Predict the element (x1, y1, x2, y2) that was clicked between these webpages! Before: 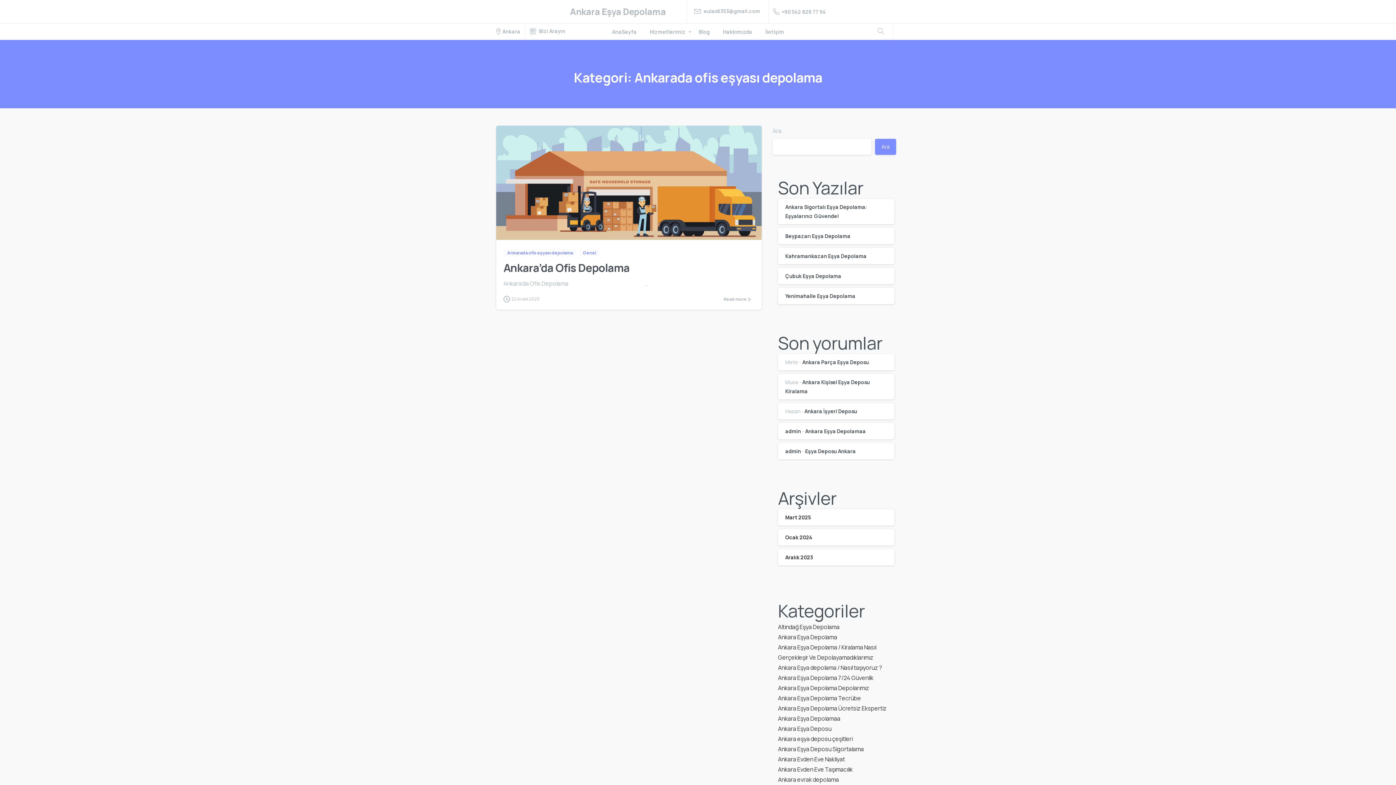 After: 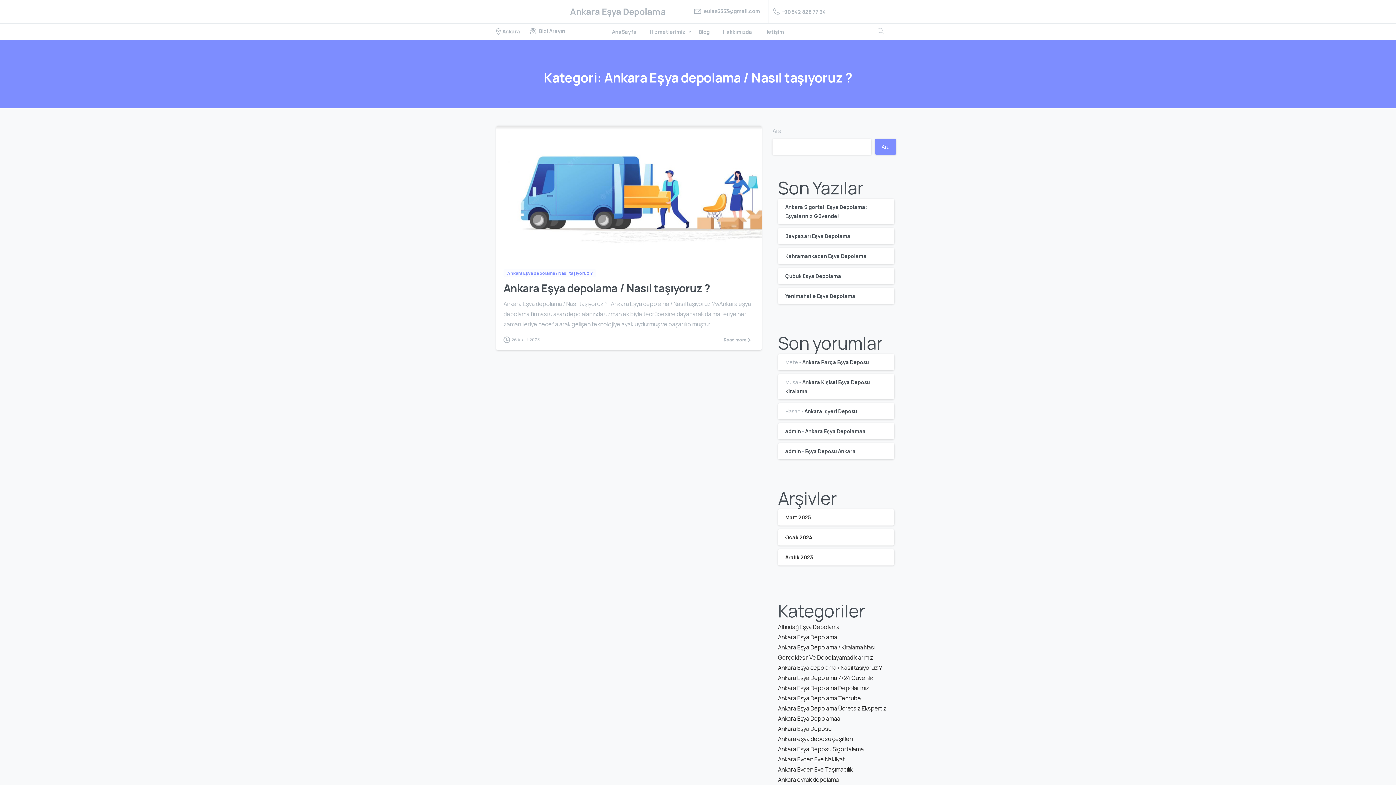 Action: label: Ankara Eşya depolama / Nasıl taşıyoruz ? bbox: (778, 663, 882, 671)